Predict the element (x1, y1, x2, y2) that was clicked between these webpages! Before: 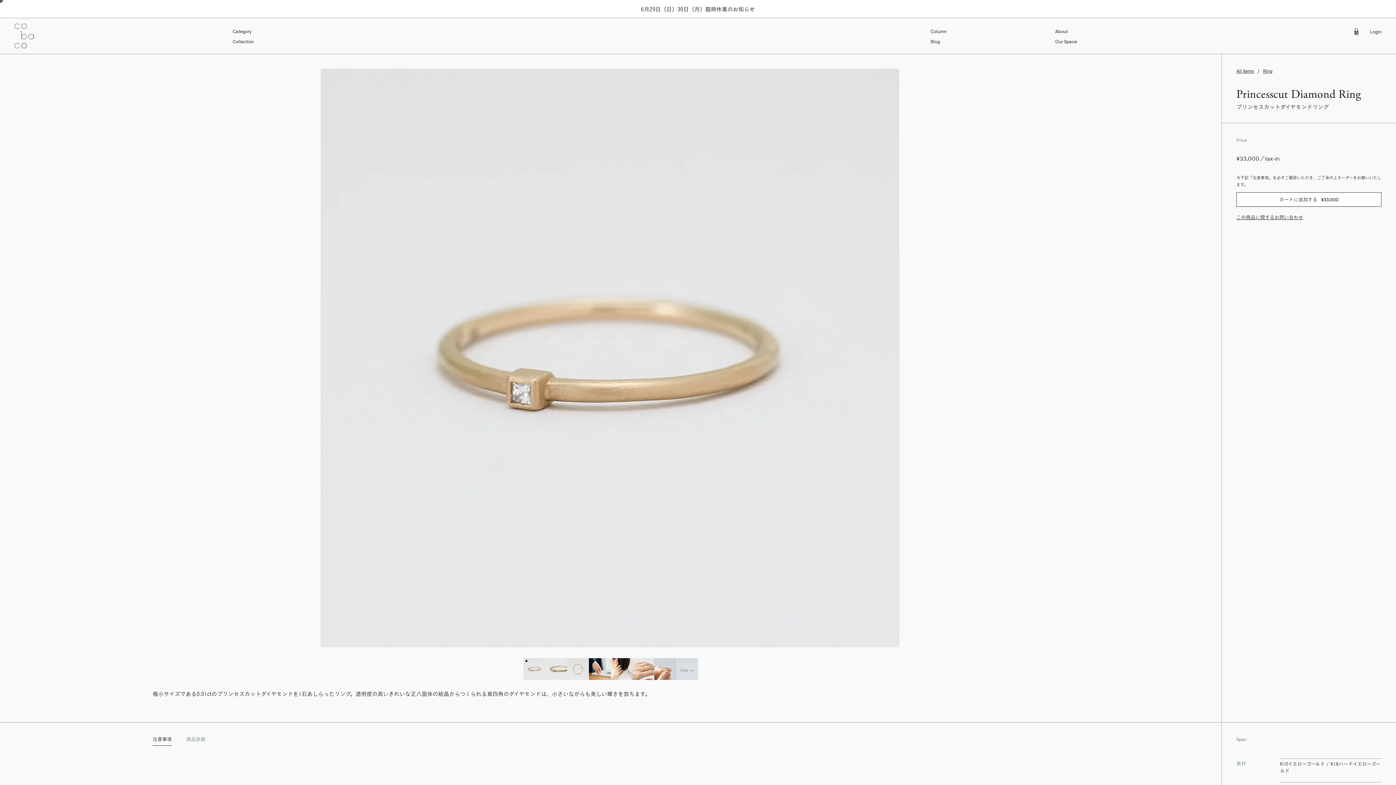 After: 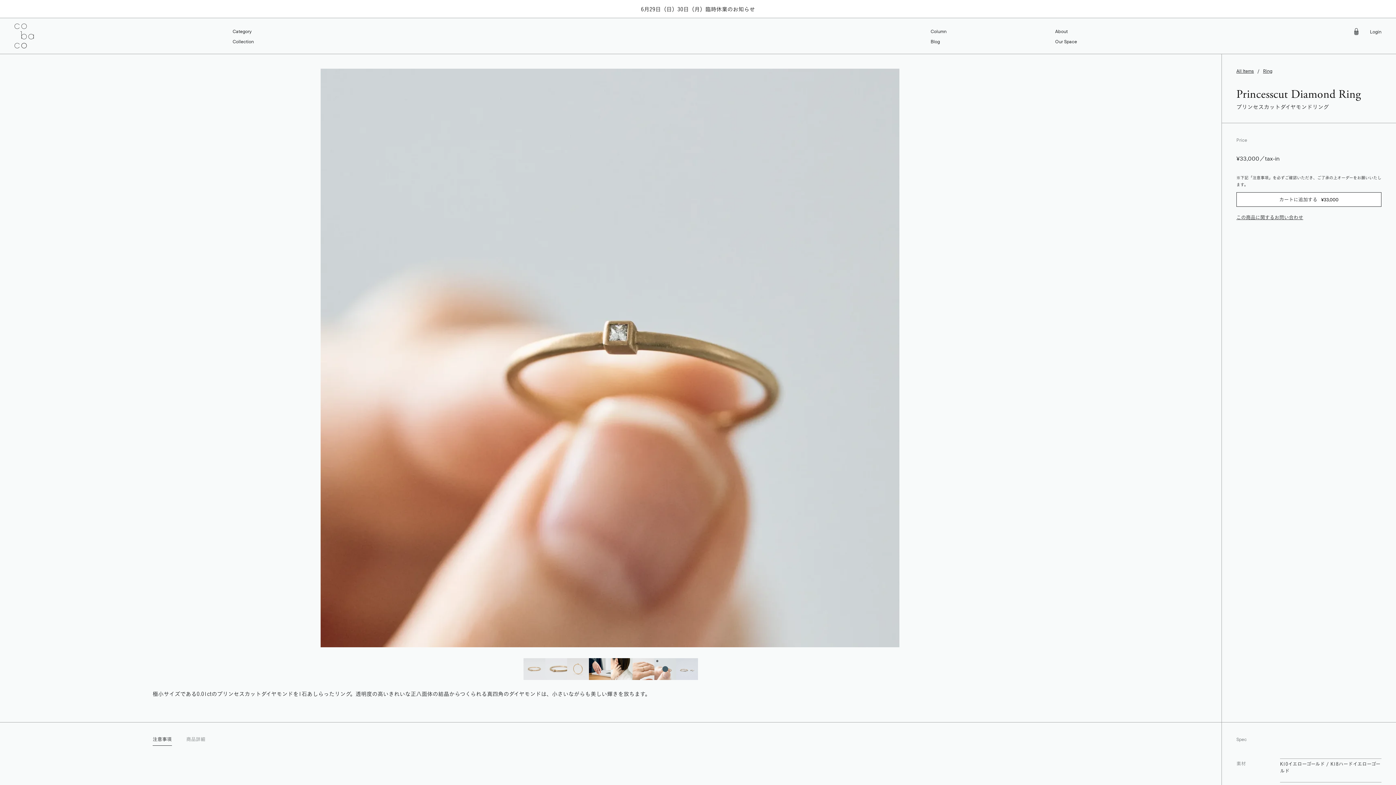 Action: label: ギャラリービューに画像 (7) を読み込む bbox: (654, 658, 676, 680)